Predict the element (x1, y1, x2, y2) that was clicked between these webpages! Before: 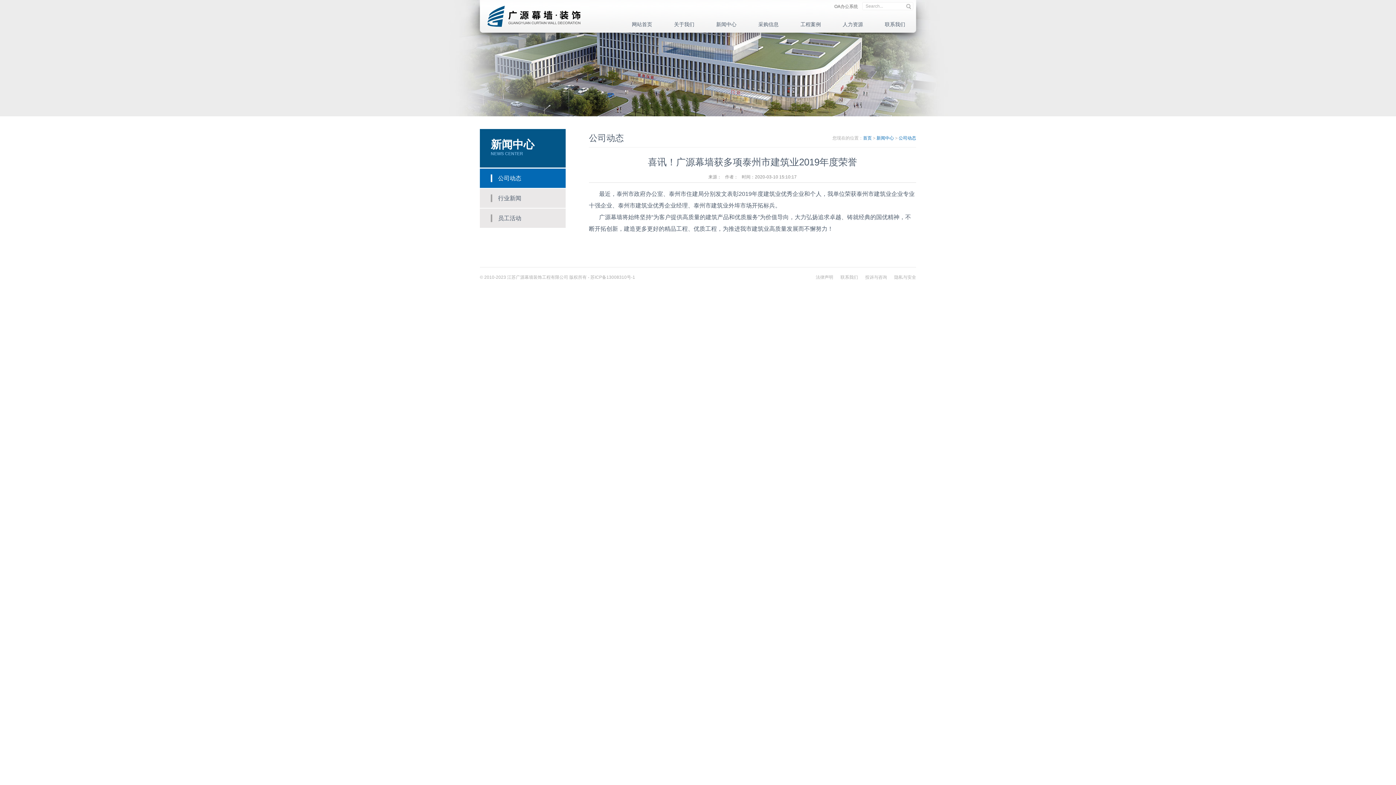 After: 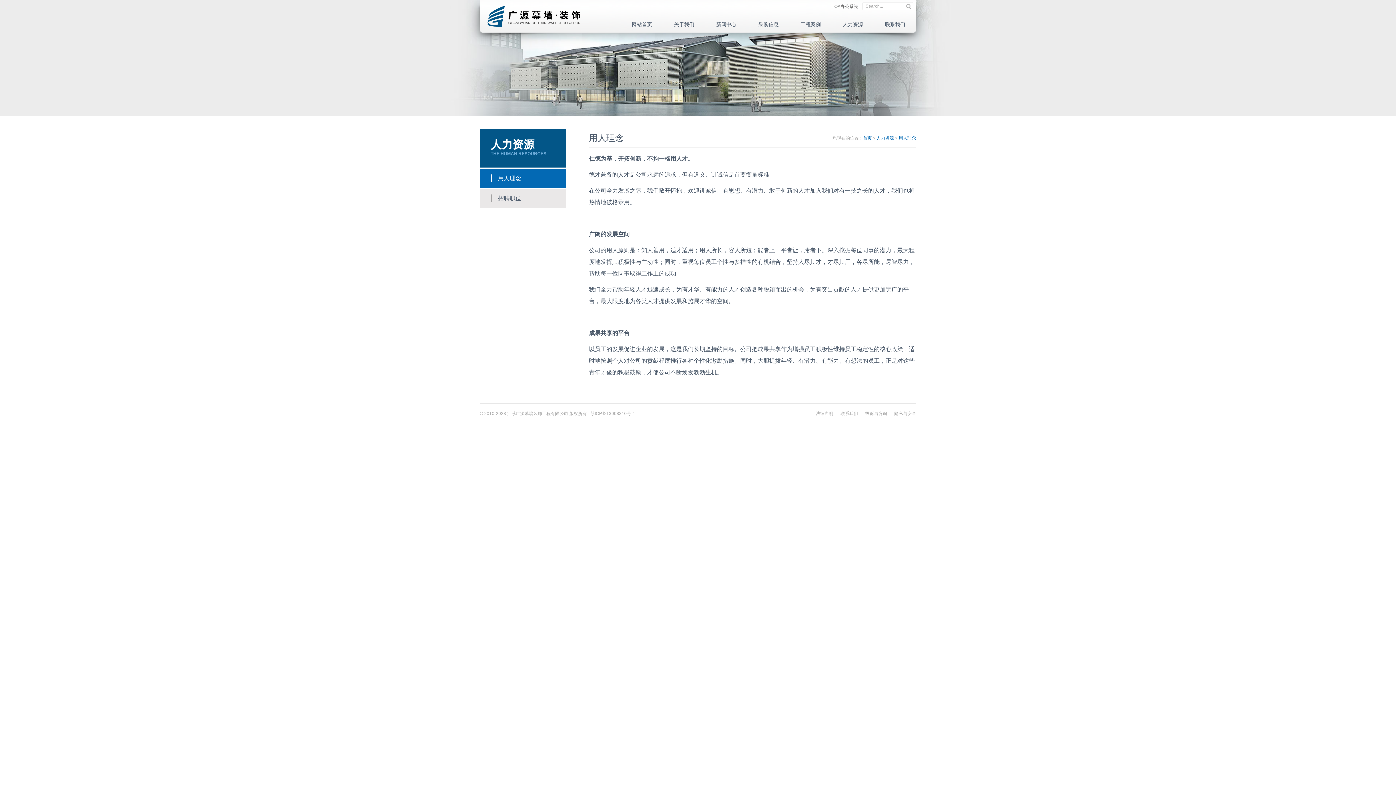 Action: label: 人力资源 bbox: (832, 16, 874, 32)